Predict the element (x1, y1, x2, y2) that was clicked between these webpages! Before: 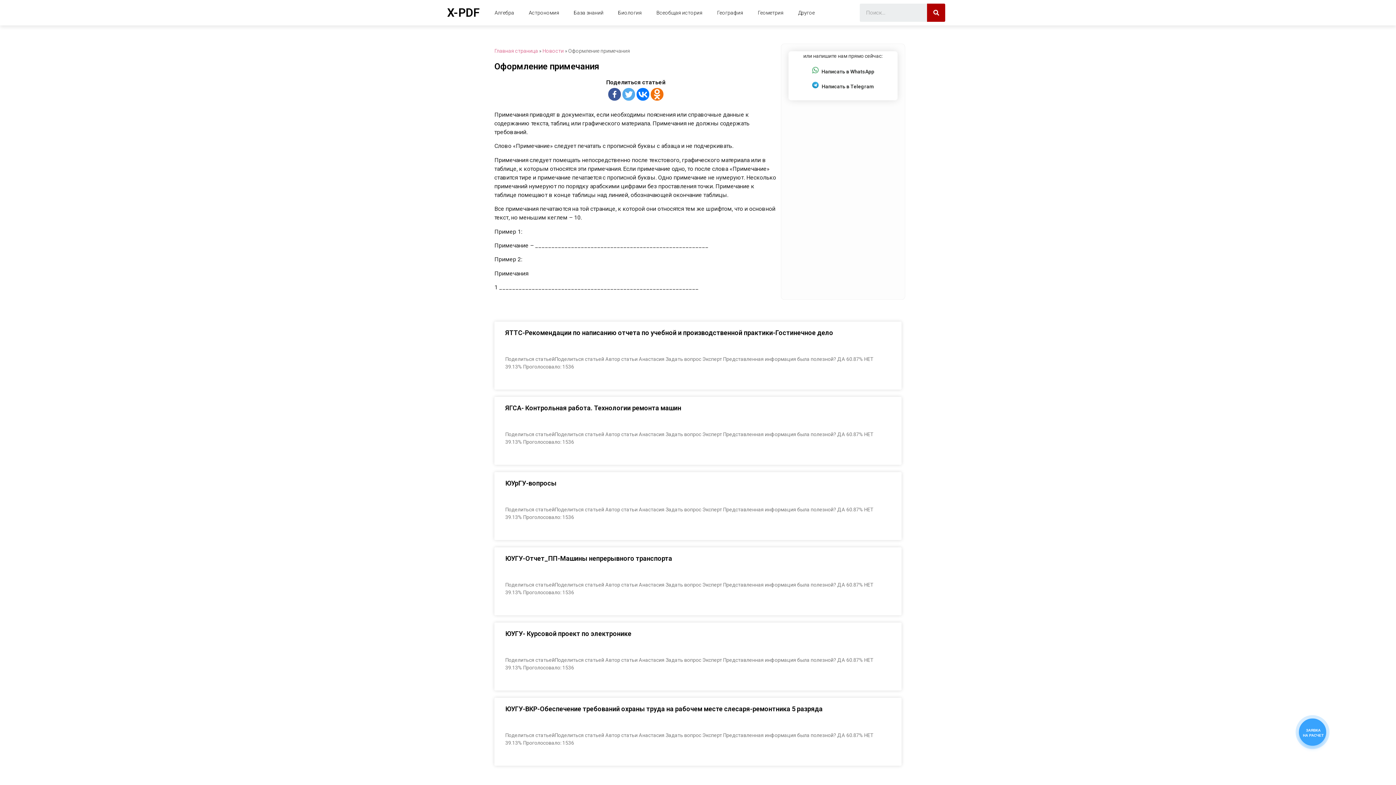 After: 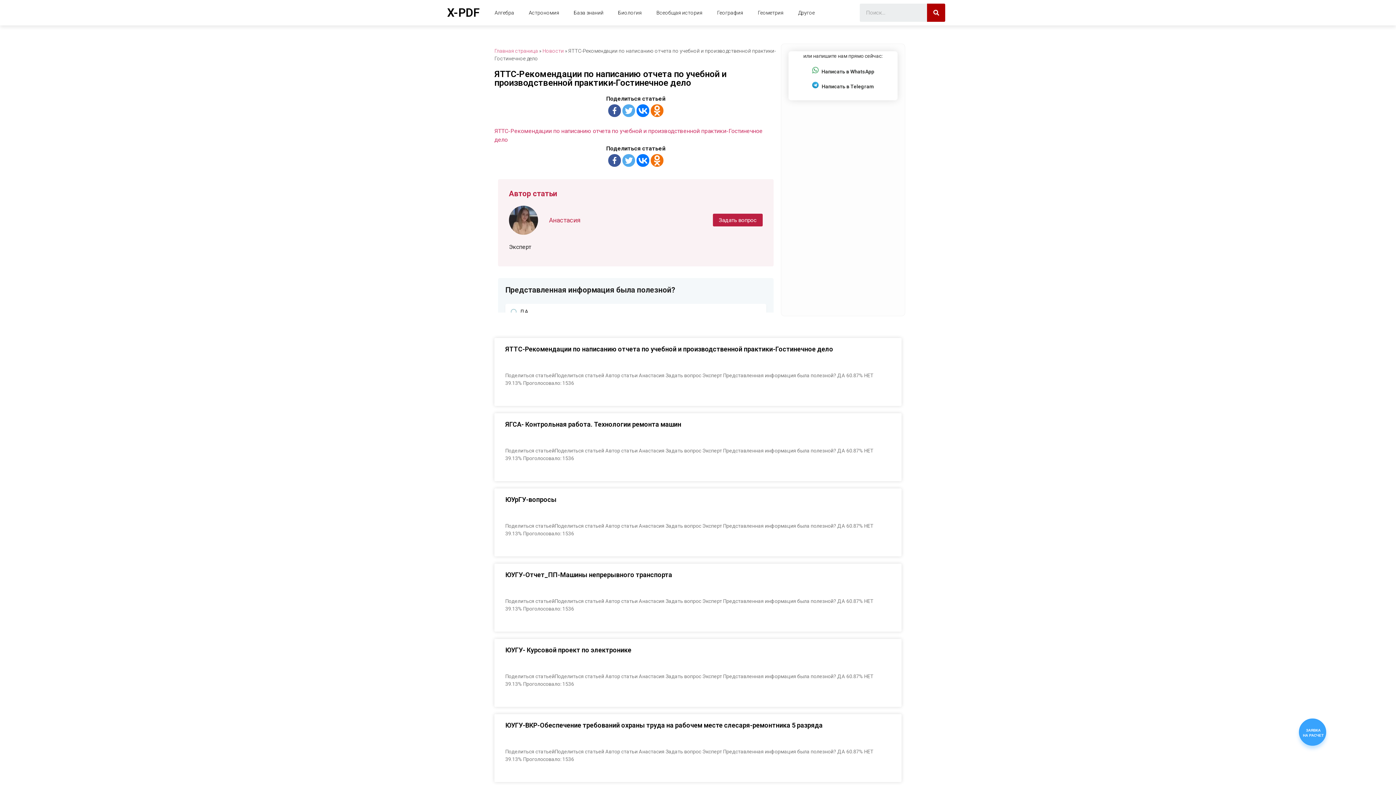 Action: bbox: (505, 329, 833, 336) label: ЯТТС-Рекомендации по написанию отчета по учебной и производственной практики-Гостинечное дело